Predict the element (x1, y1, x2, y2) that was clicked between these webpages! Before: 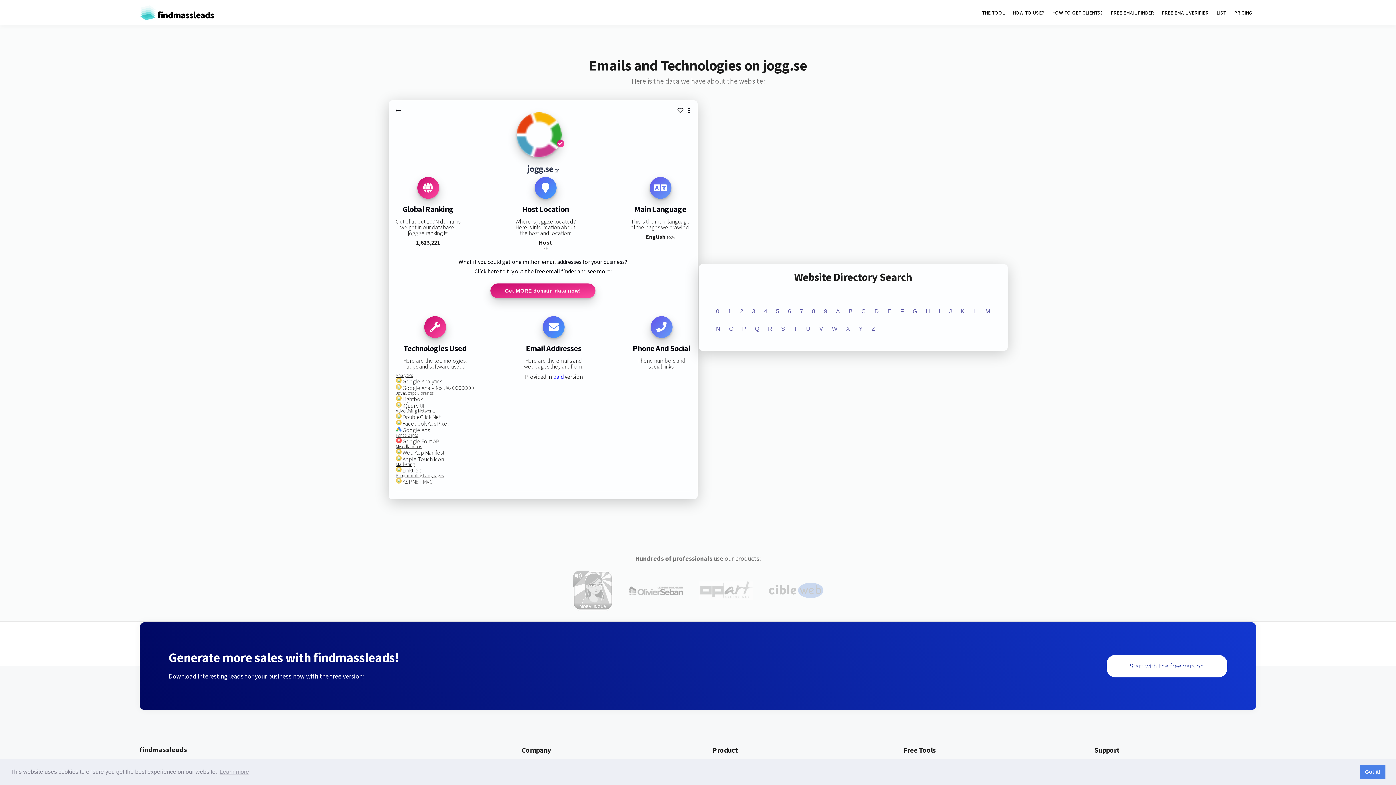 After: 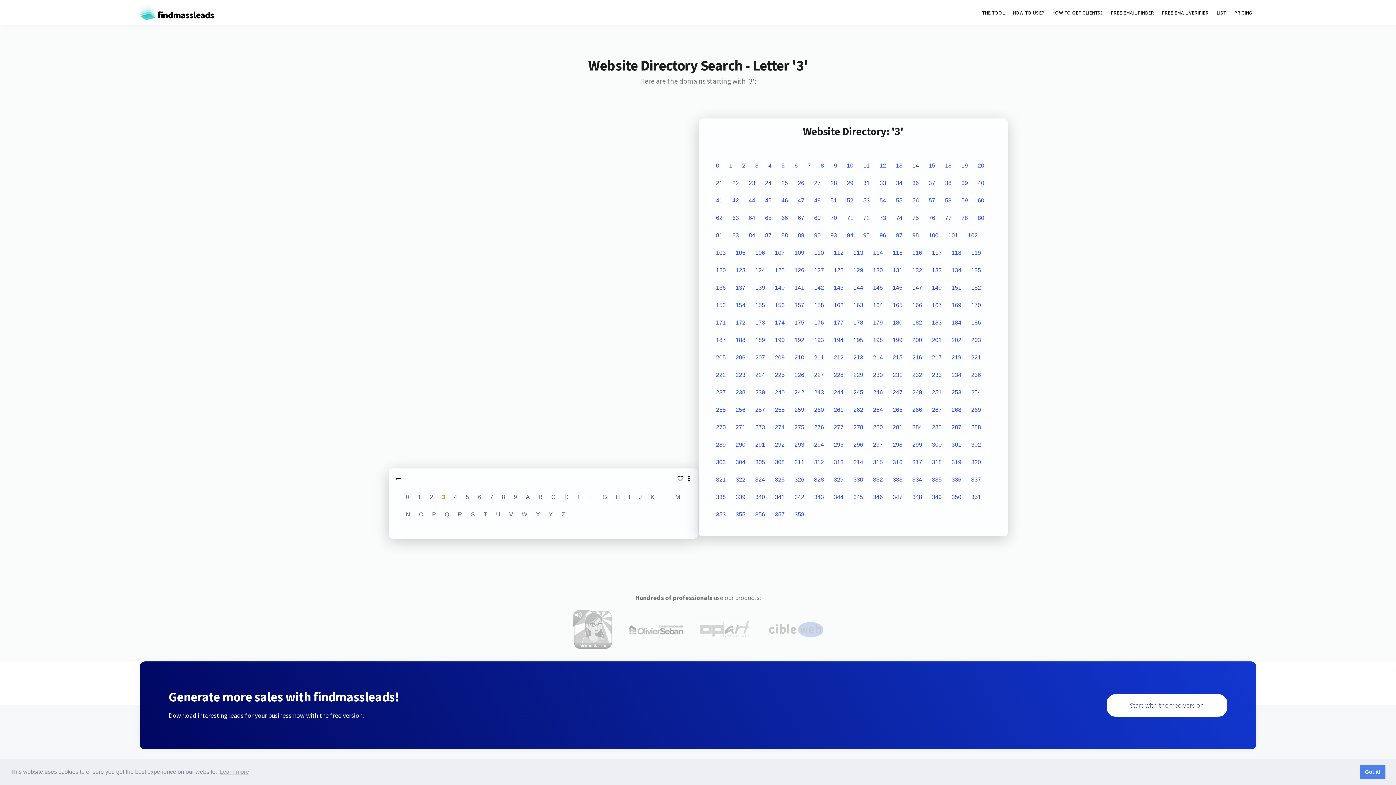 Action: label: 3 bbox: (752, 308, 755, 314)